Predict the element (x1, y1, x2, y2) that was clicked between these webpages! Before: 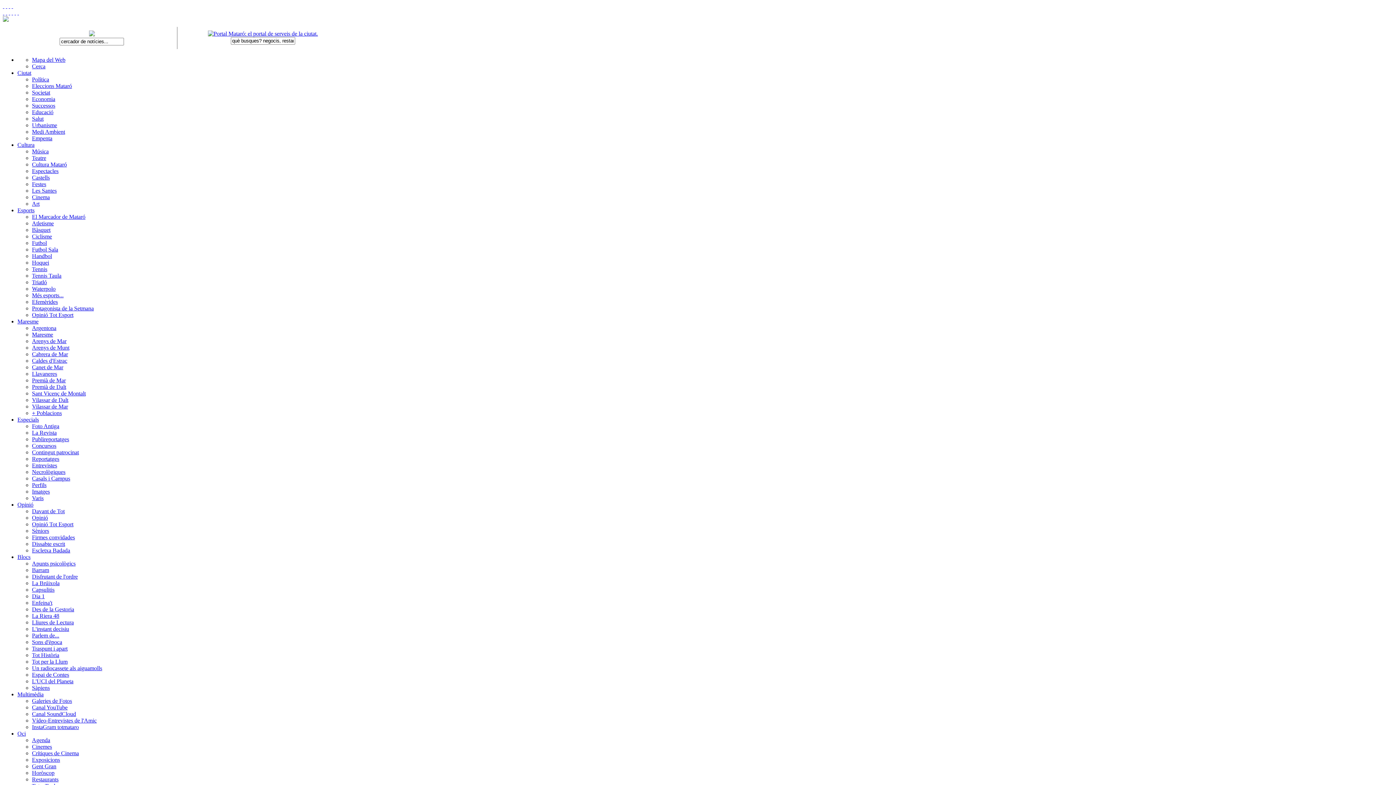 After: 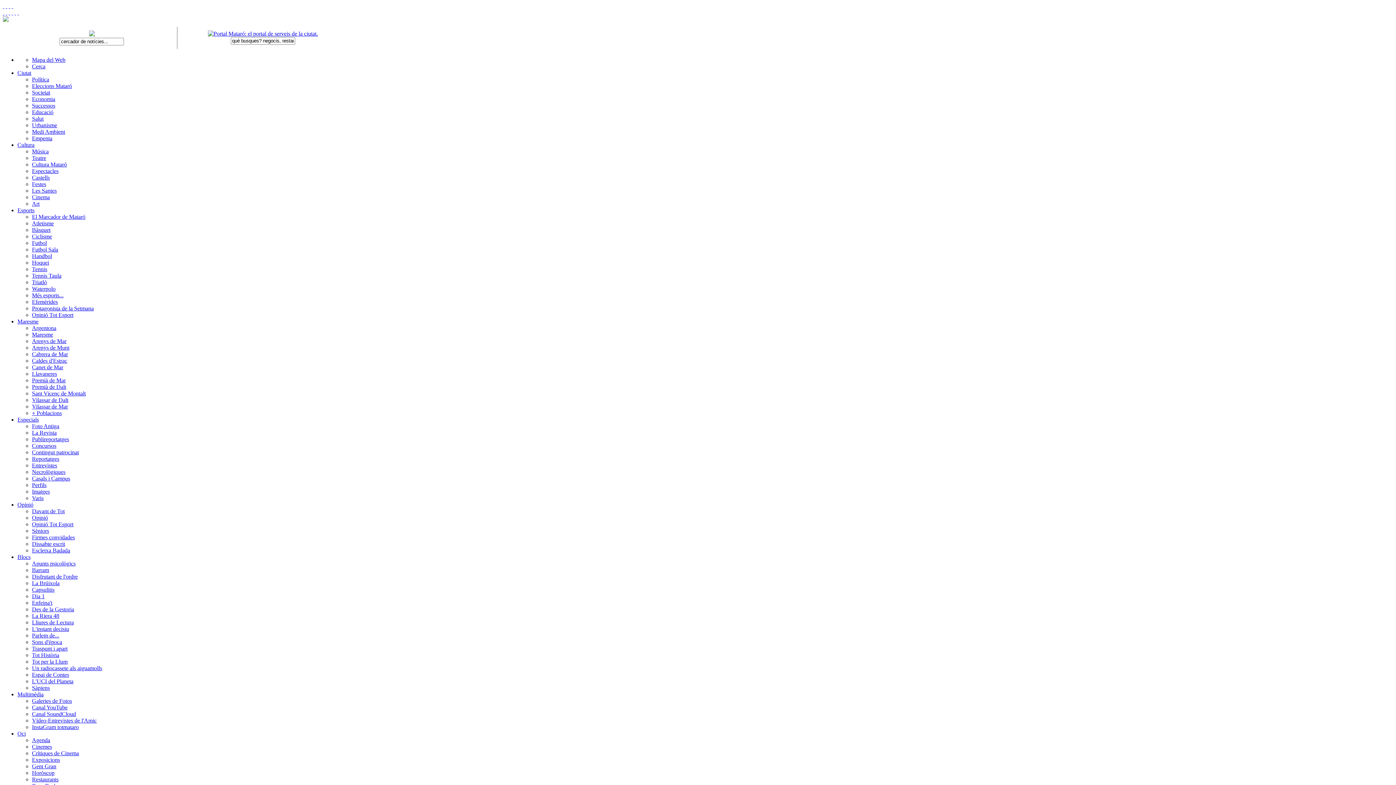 Action: bbox: (32, 233, 52, 239) label: Ciclisme